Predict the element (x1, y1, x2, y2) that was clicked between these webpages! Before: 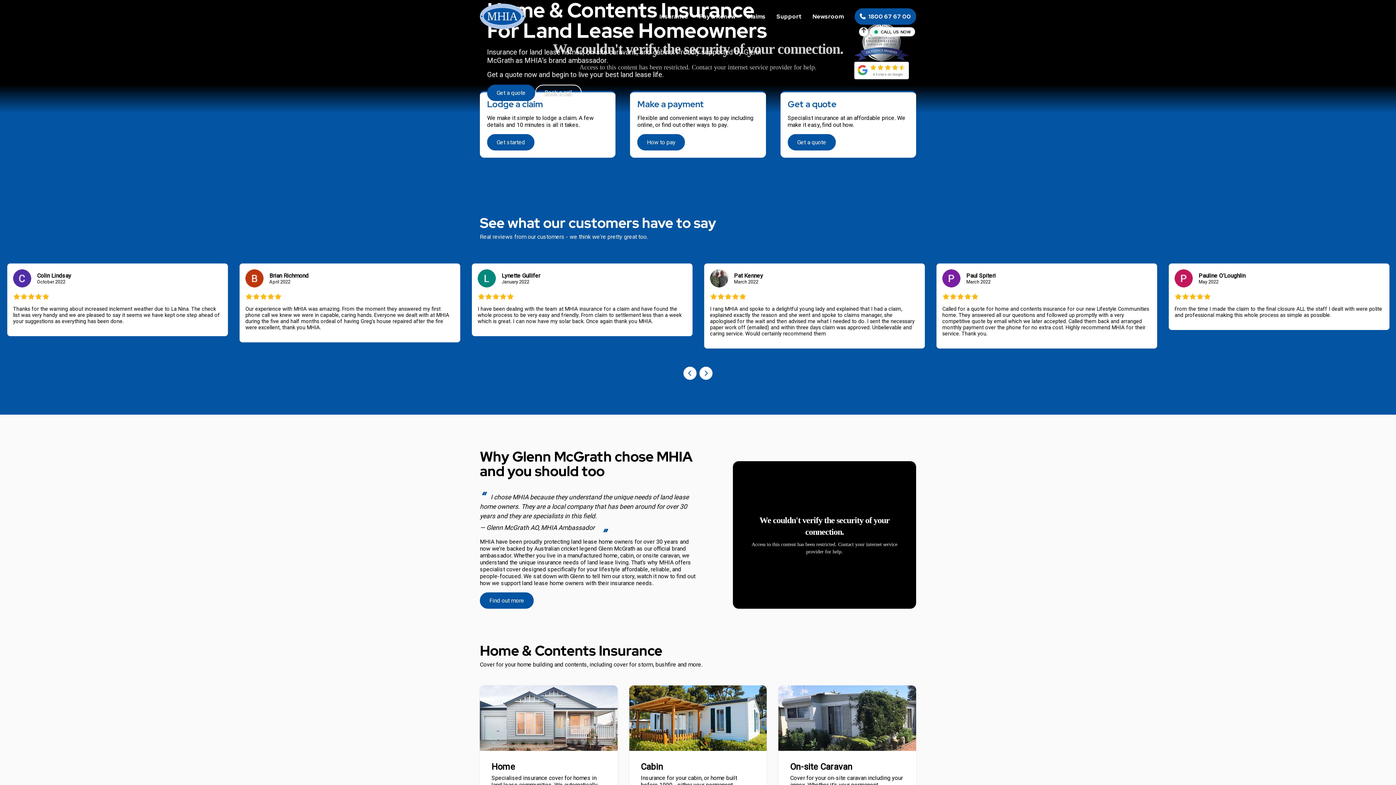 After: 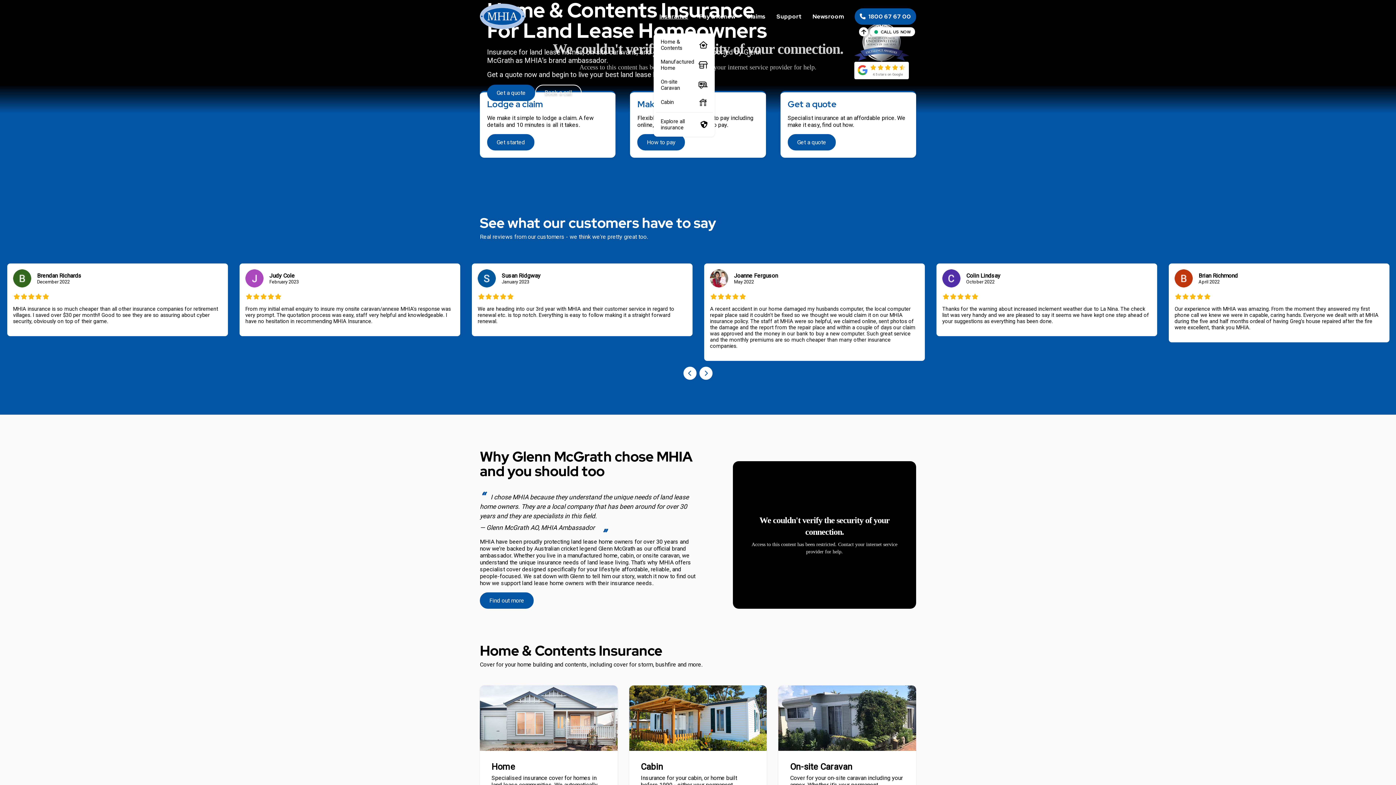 Action: bbox: (659, 0, 688, 32) label: Insurance